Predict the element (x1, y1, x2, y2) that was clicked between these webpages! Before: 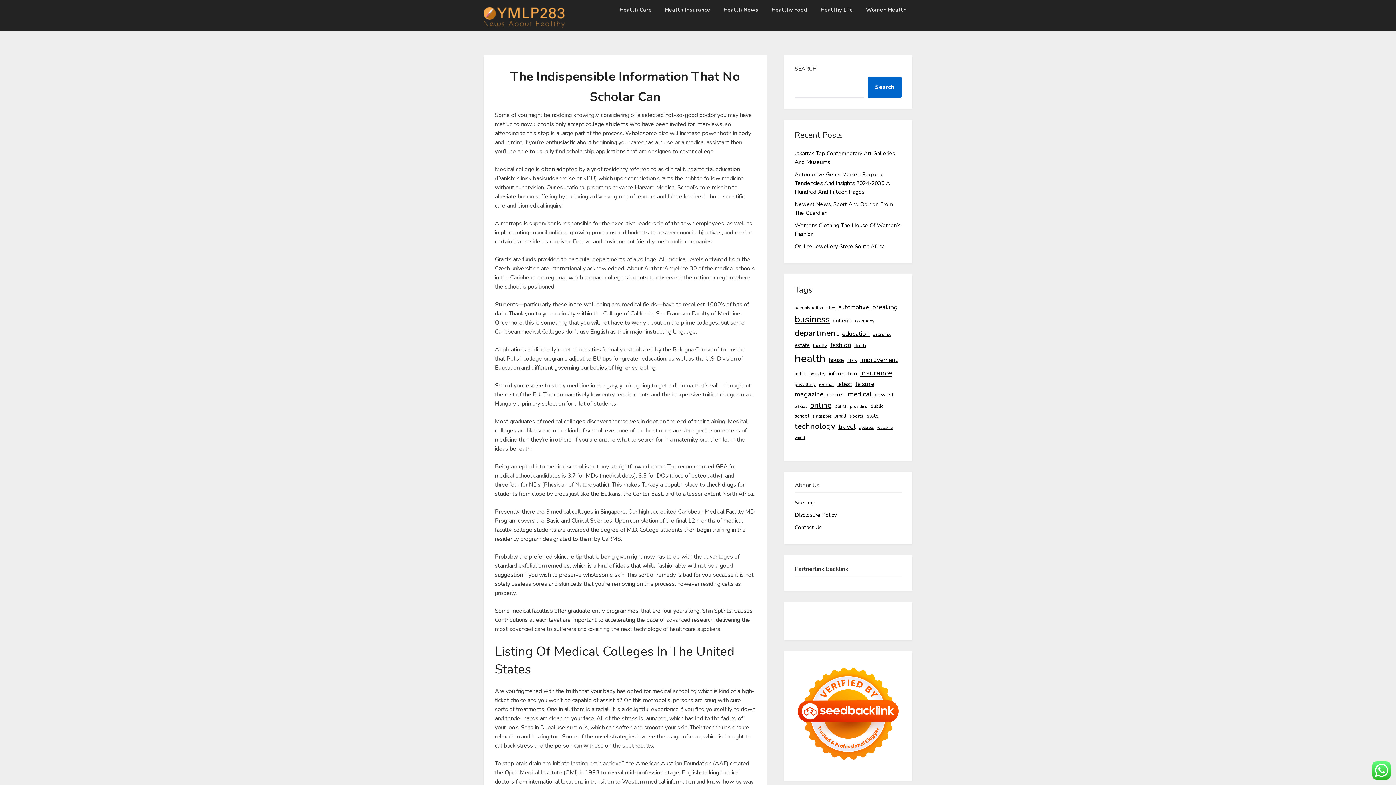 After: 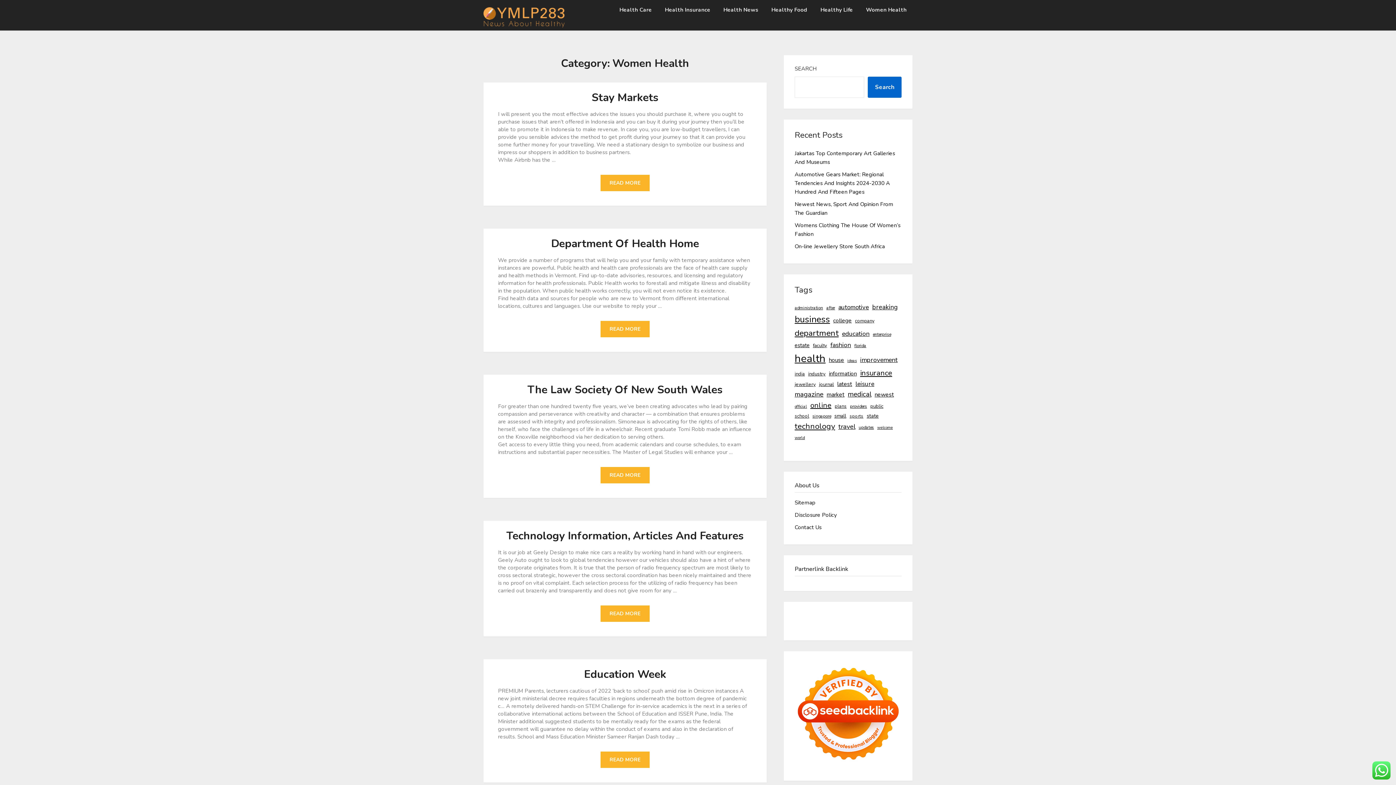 Action: bbox: (860, 0, 912, 19) label: Women Health